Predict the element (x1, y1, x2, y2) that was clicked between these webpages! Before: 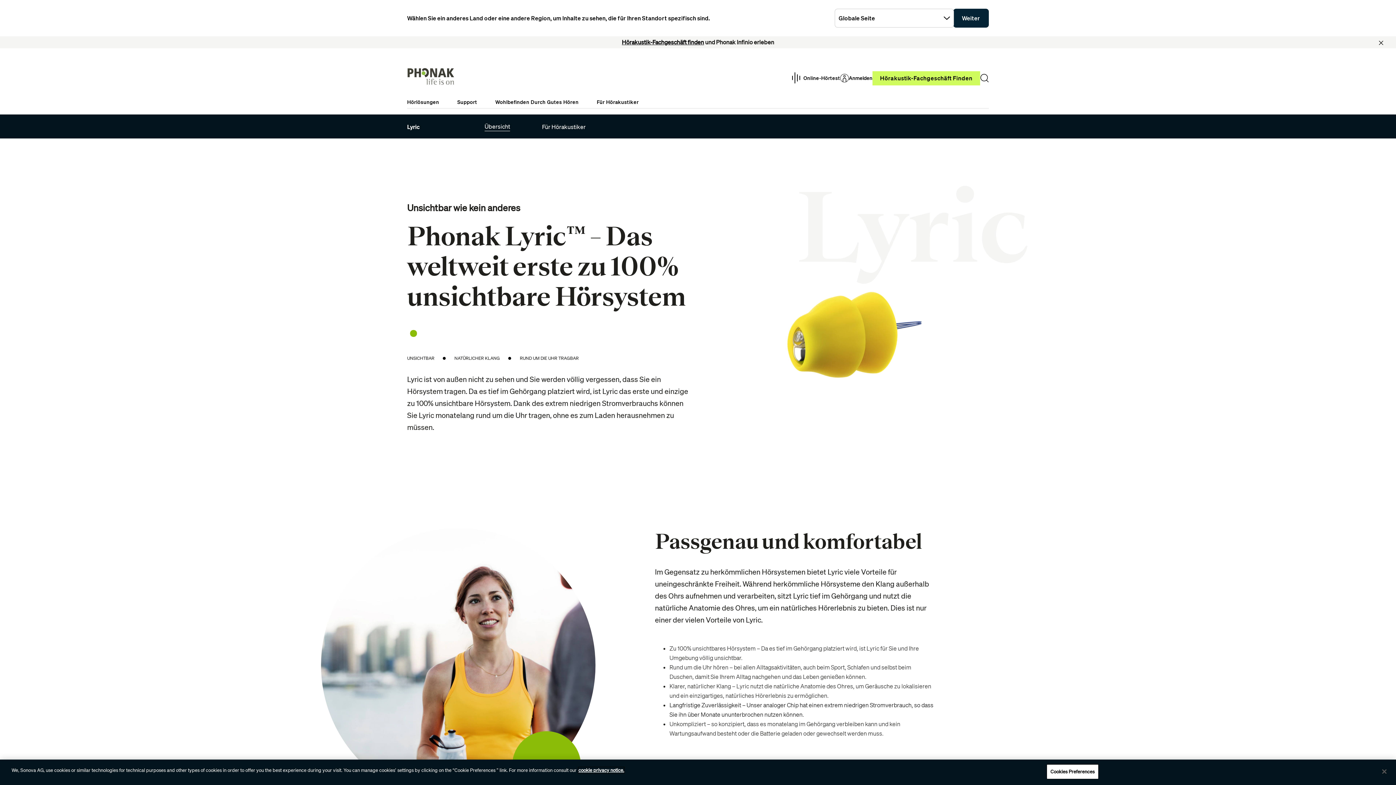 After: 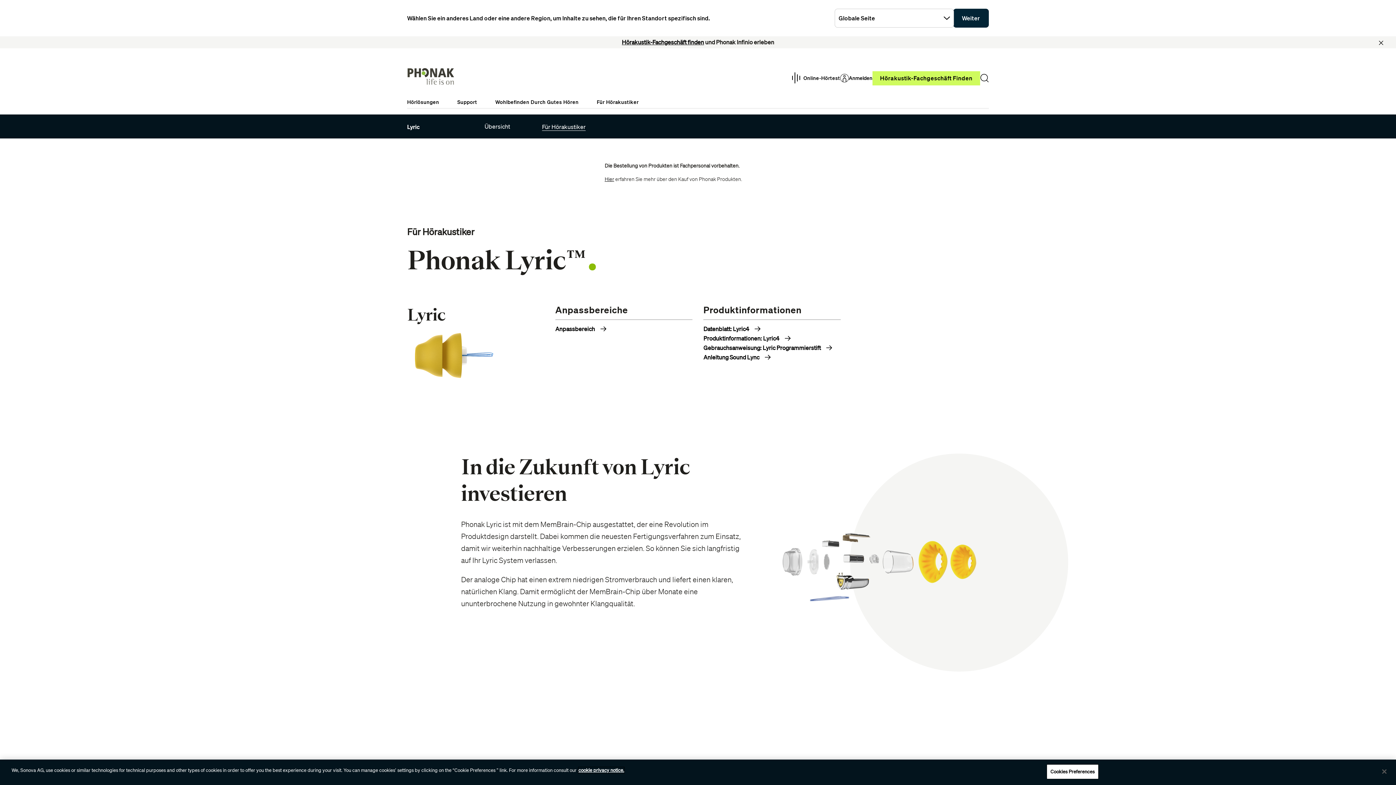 Action: label: Für Hörakustiker bbox: (542, 123, 585, 130)